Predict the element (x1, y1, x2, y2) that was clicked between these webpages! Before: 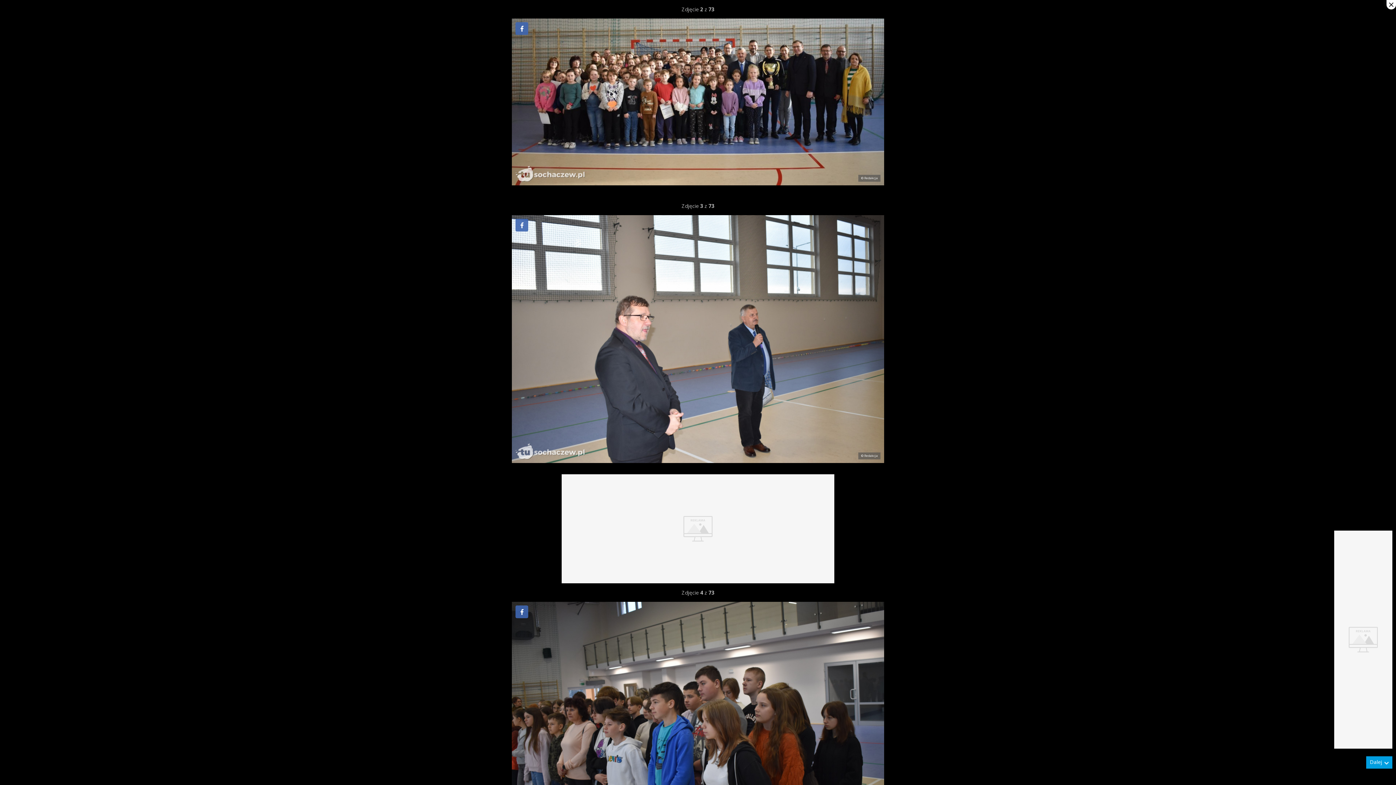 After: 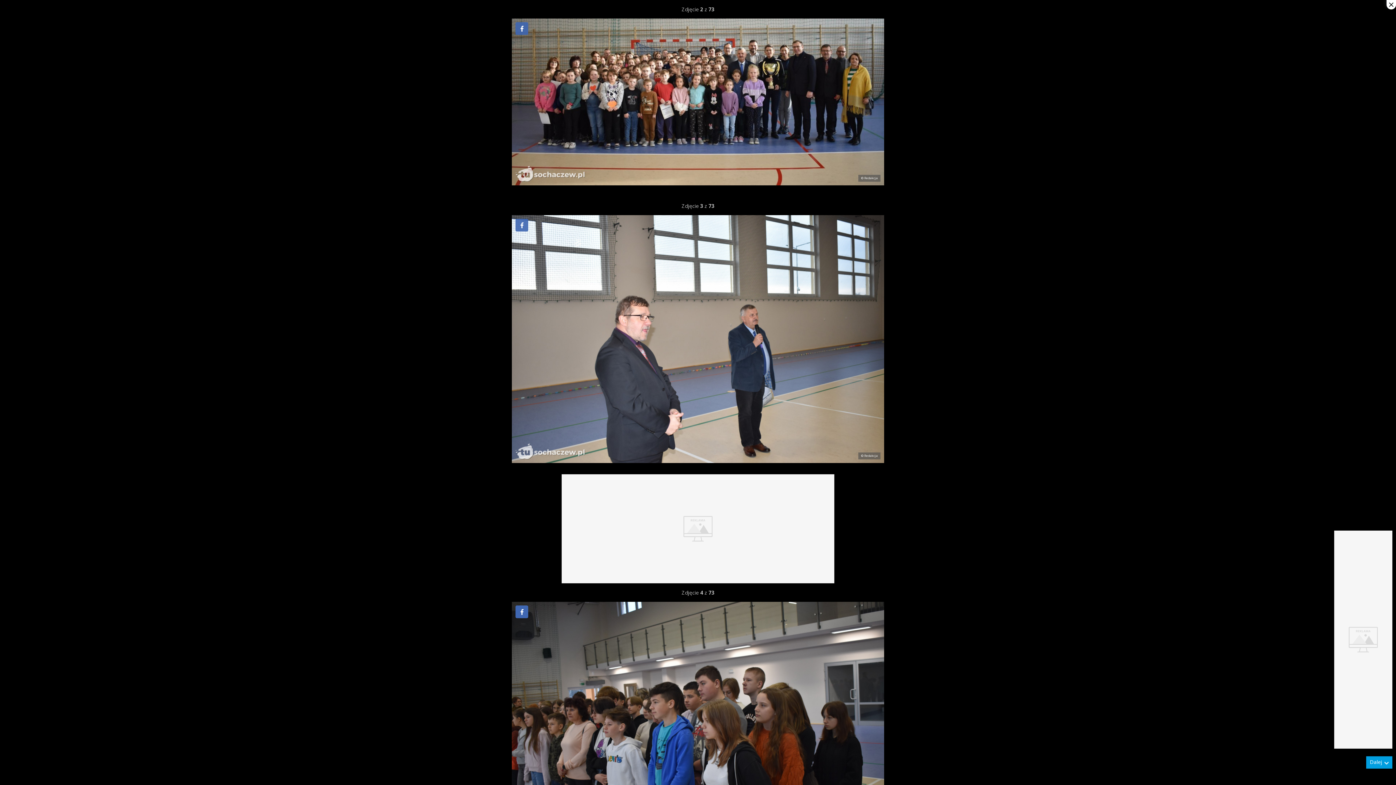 Action: bbox: (515, 605, 528, 618) label: Udostępnij na Facebooku